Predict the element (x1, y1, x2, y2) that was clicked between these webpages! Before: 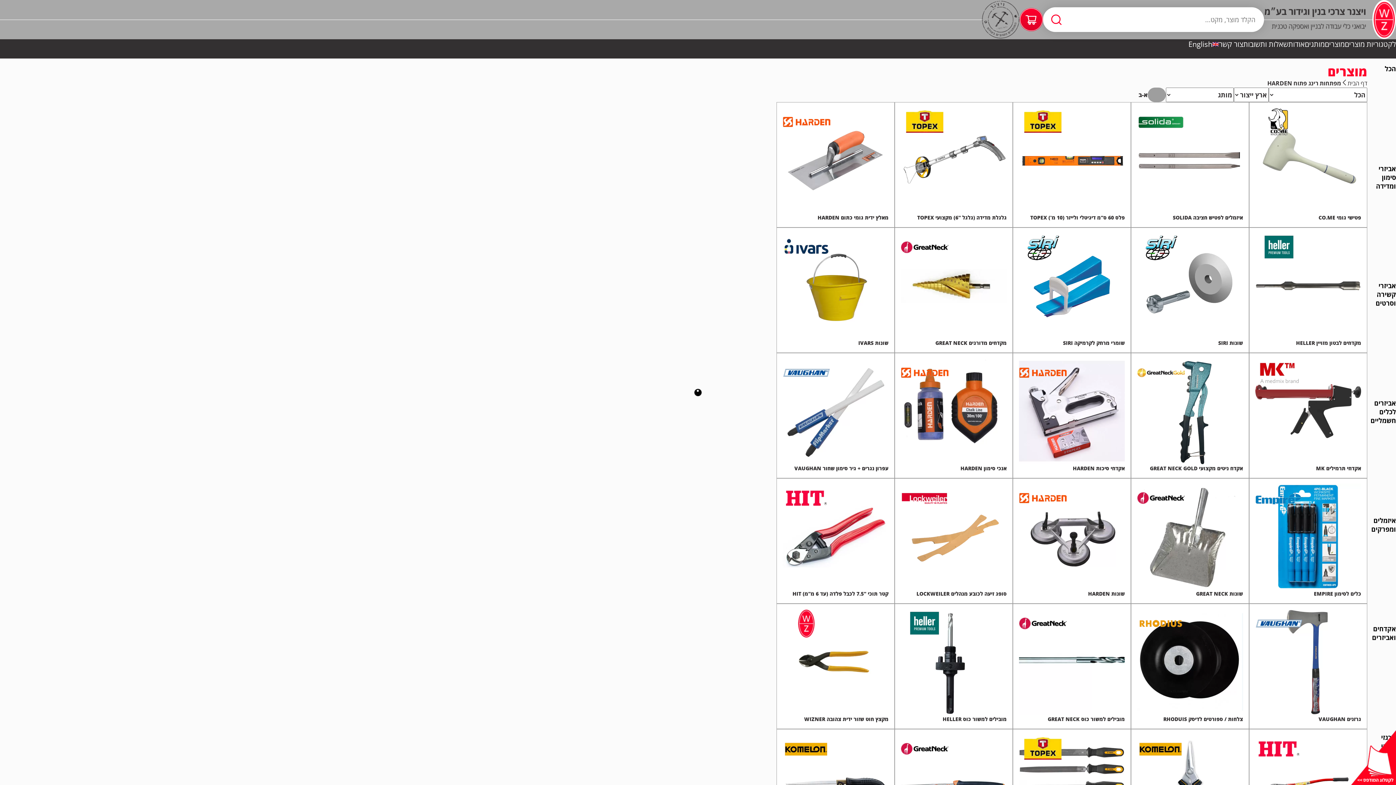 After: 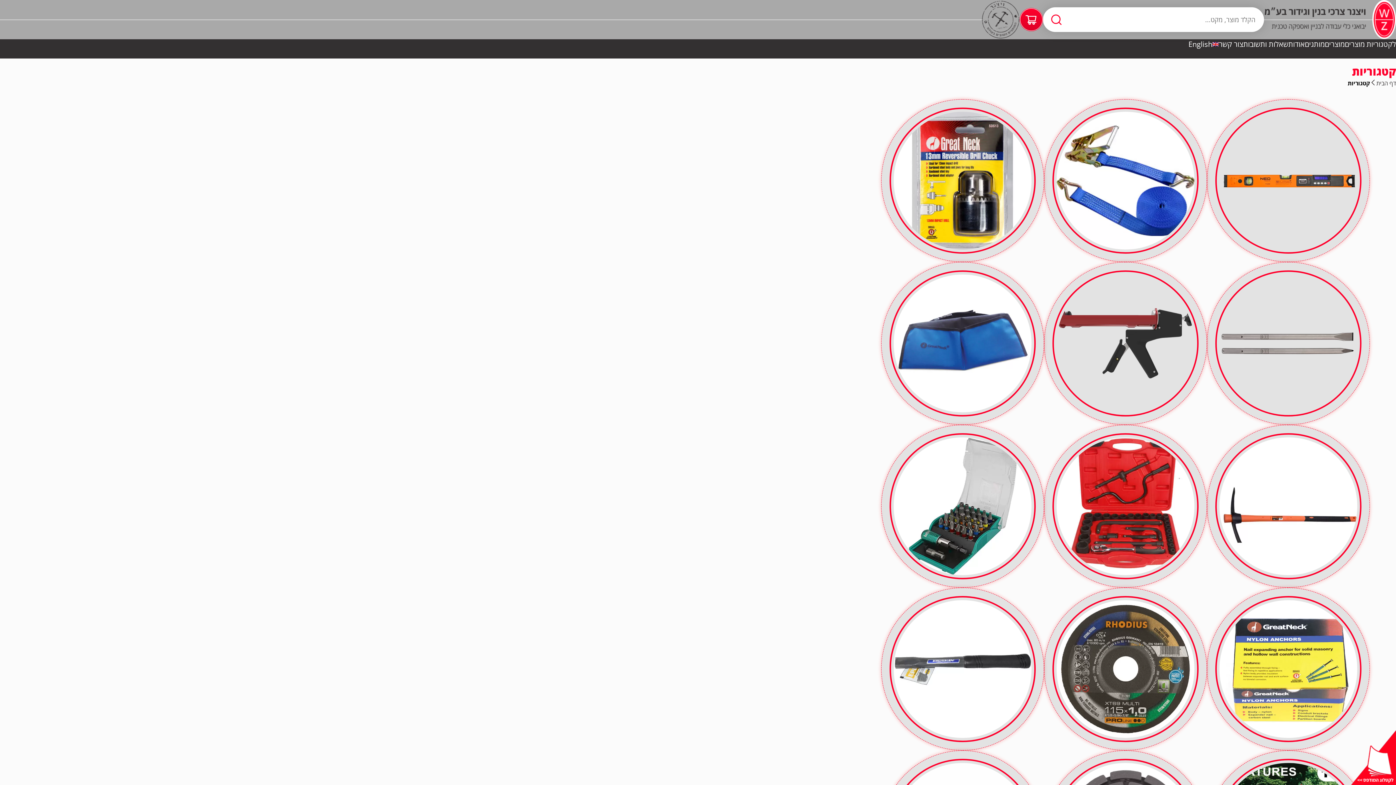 Action: label: לקטגוריות מוצרים bbox: (1345, 39, 1396, 49)